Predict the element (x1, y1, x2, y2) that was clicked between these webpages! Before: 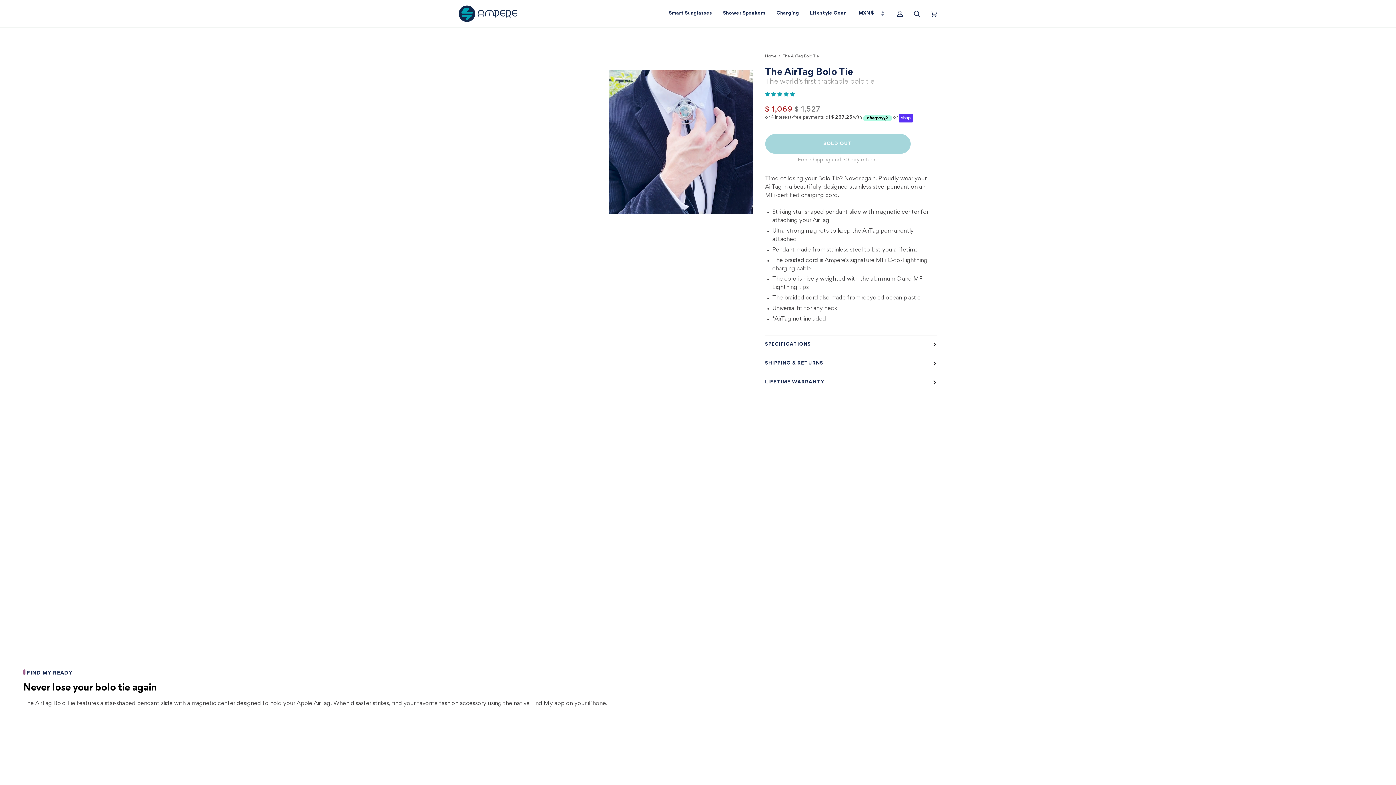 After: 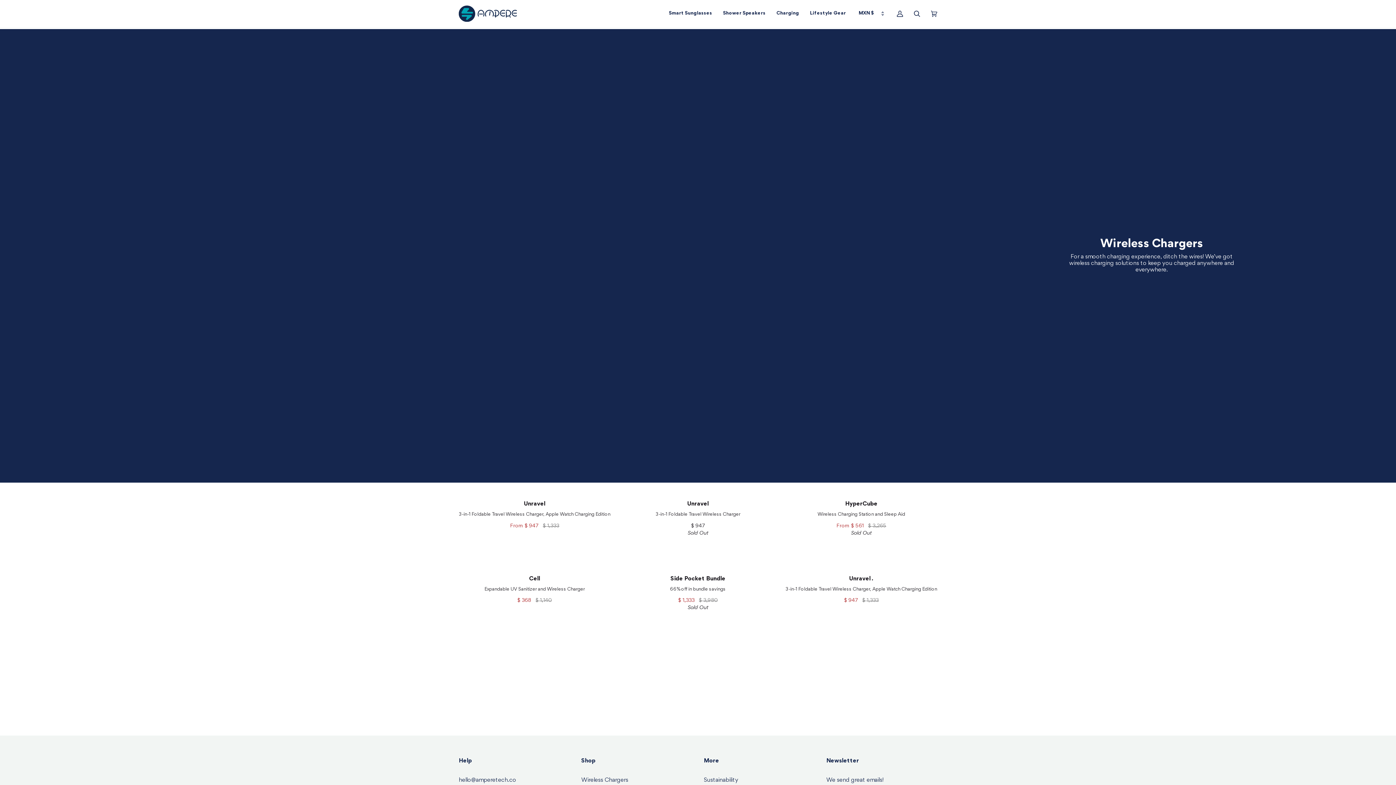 Action: label: Charging bbox: (771, 0, 804, 27)